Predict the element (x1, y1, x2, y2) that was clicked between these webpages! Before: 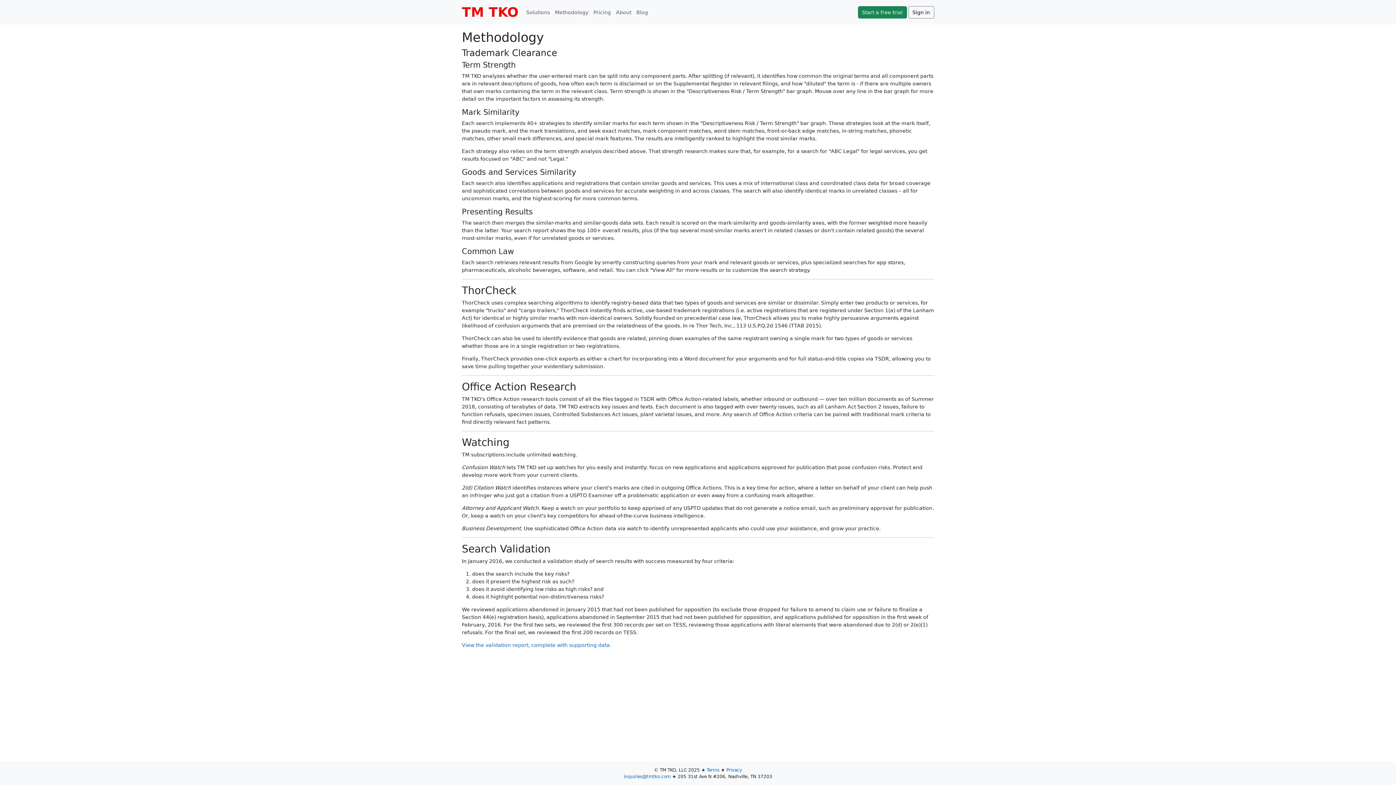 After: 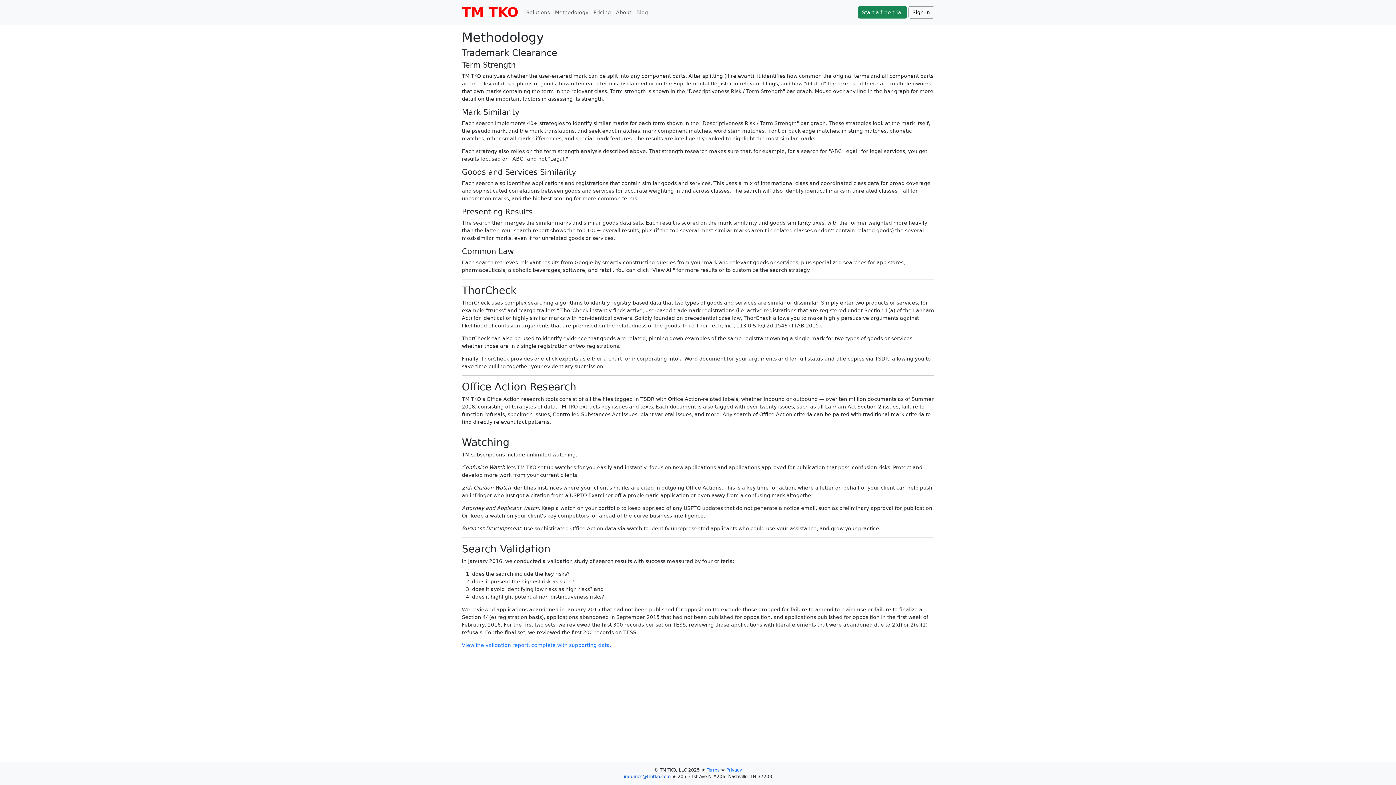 Action: bbox: (624, 774, 670, 779) label: inquiries@tmtko.com